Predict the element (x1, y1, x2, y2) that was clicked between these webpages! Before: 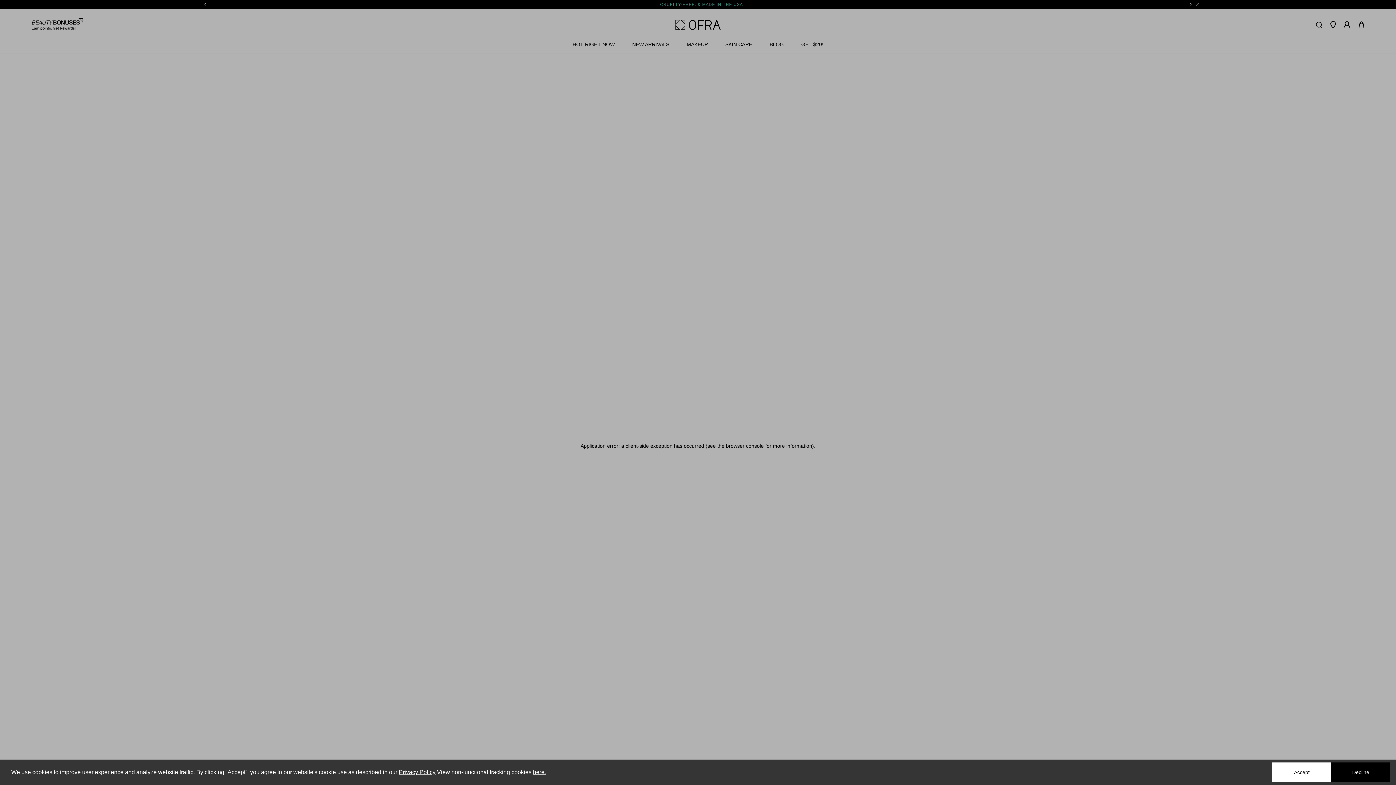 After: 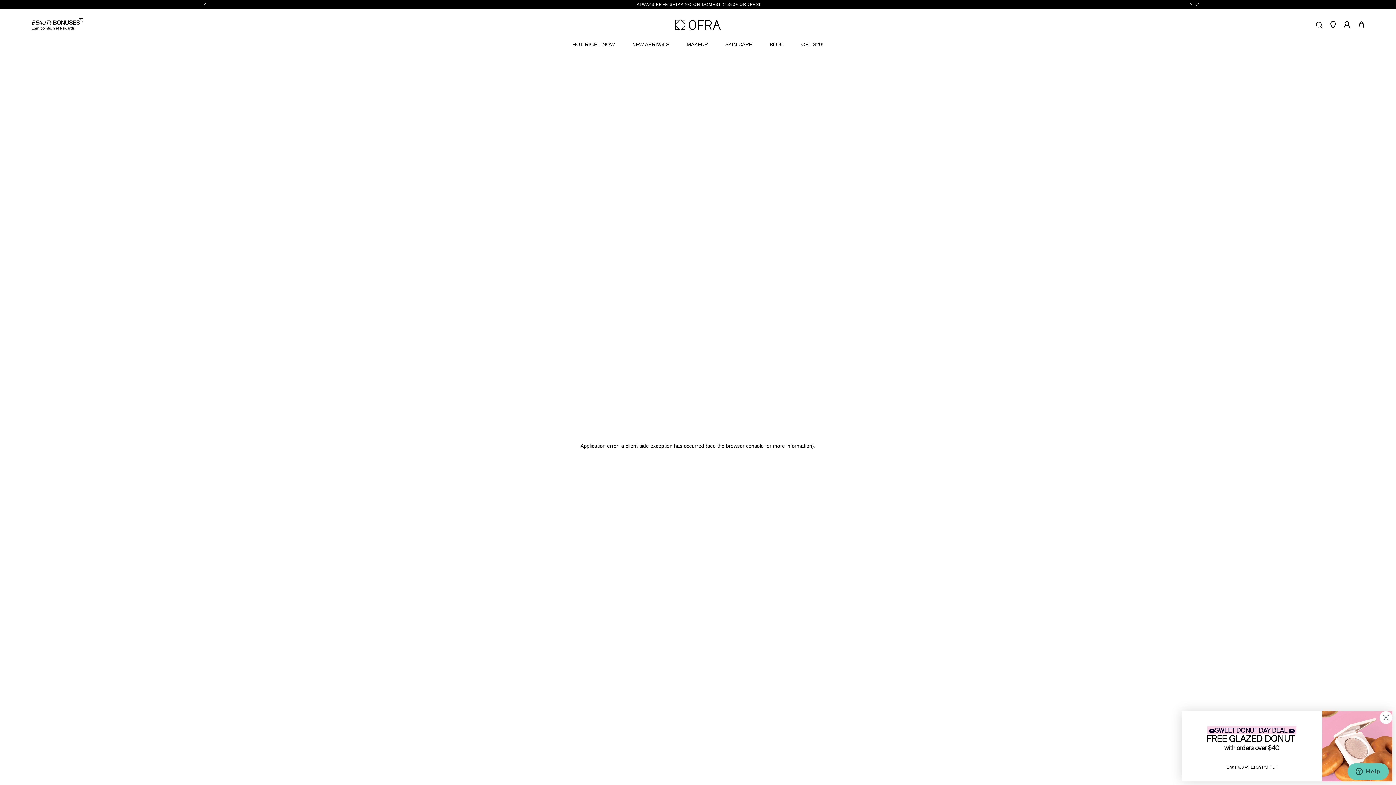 Action: label: Accept bbox: (1272, 762, 1331, 782)